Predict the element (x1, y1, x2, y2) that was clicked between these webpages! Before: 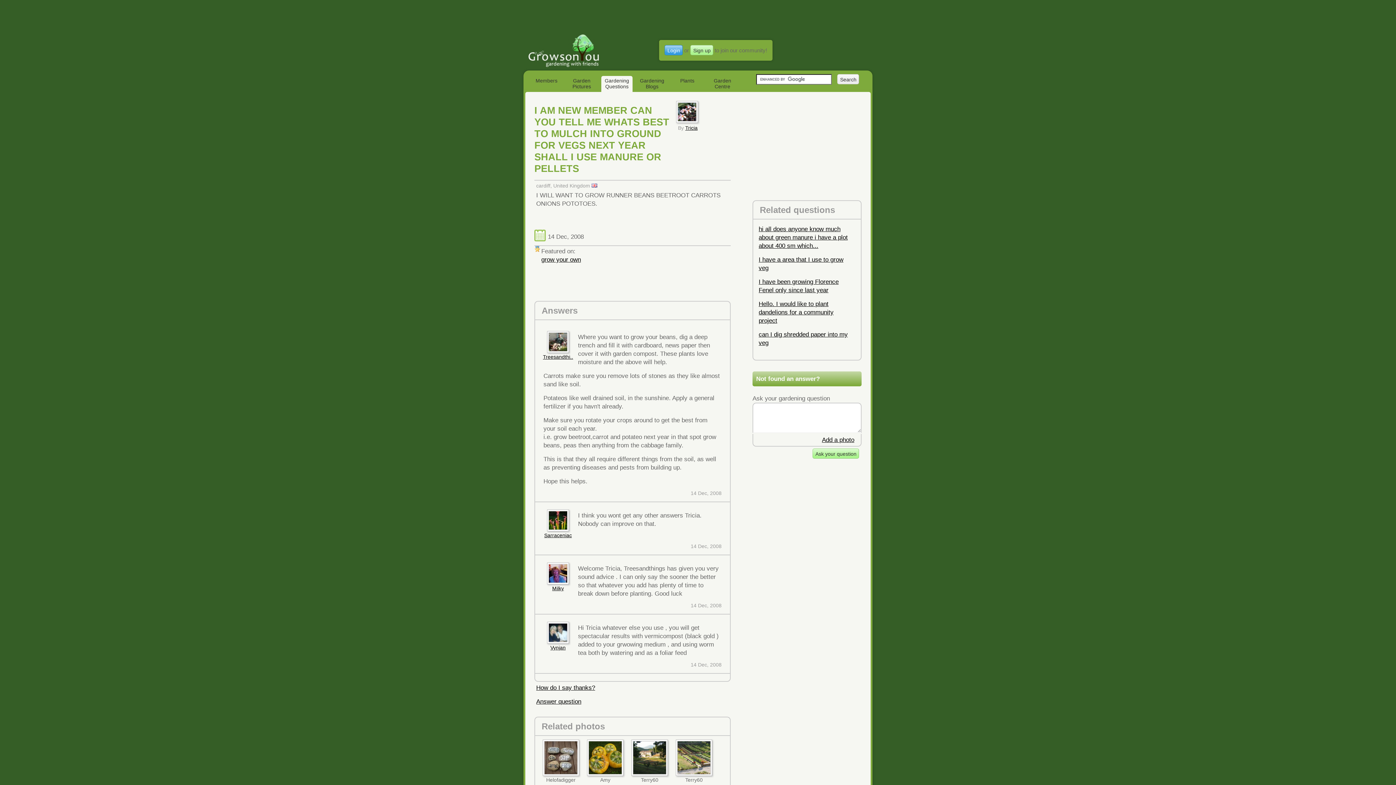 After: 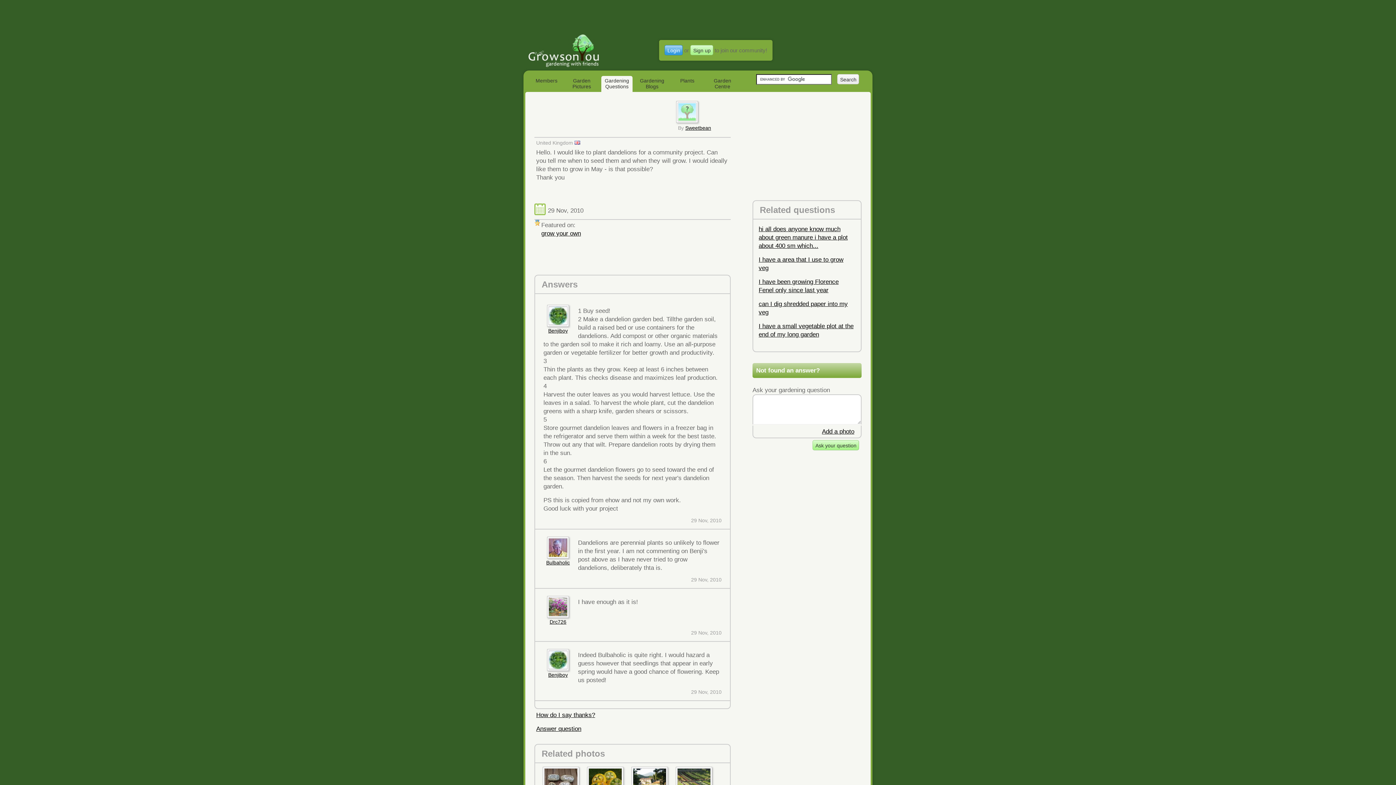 Action: bbox: (758, 300, 833, 324) label: Hello. I would like to plant dandelions for a community project